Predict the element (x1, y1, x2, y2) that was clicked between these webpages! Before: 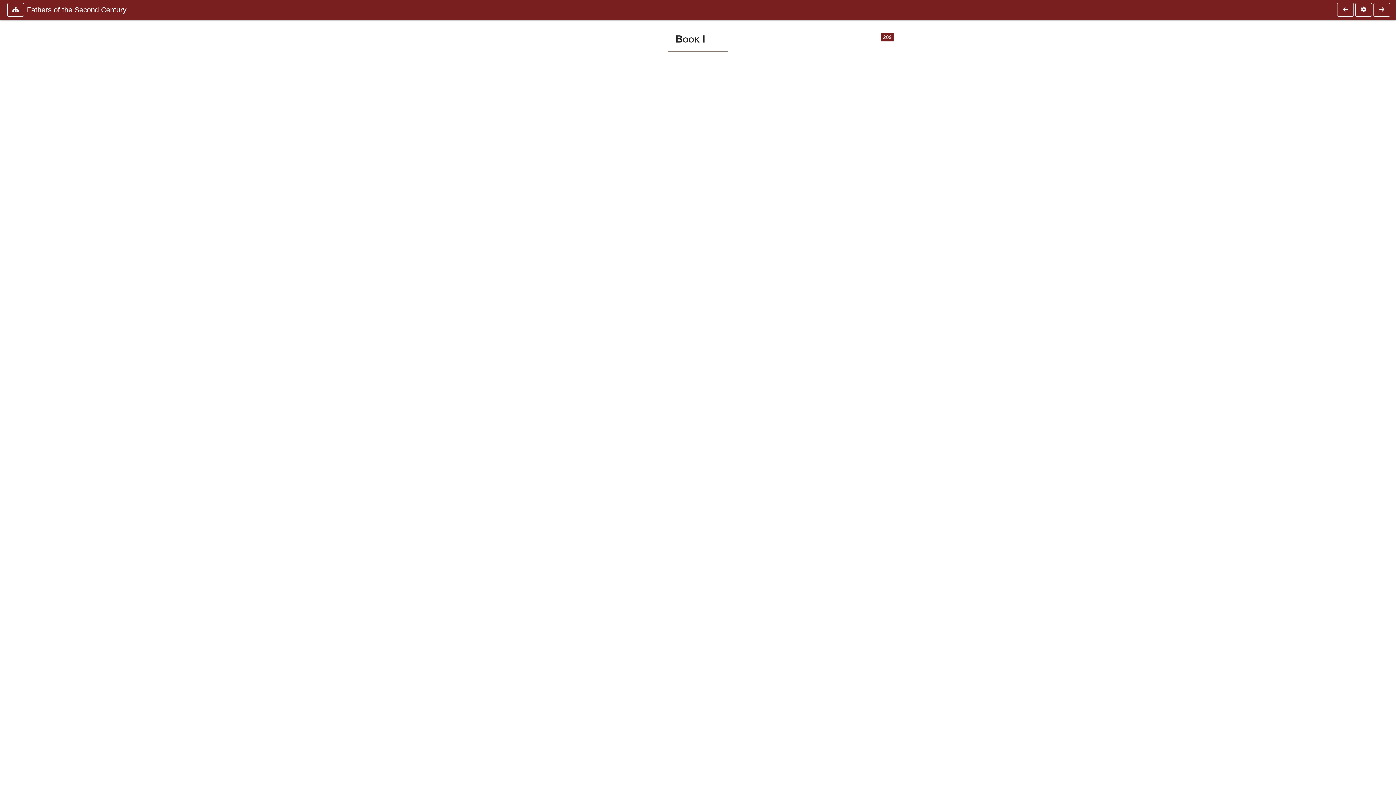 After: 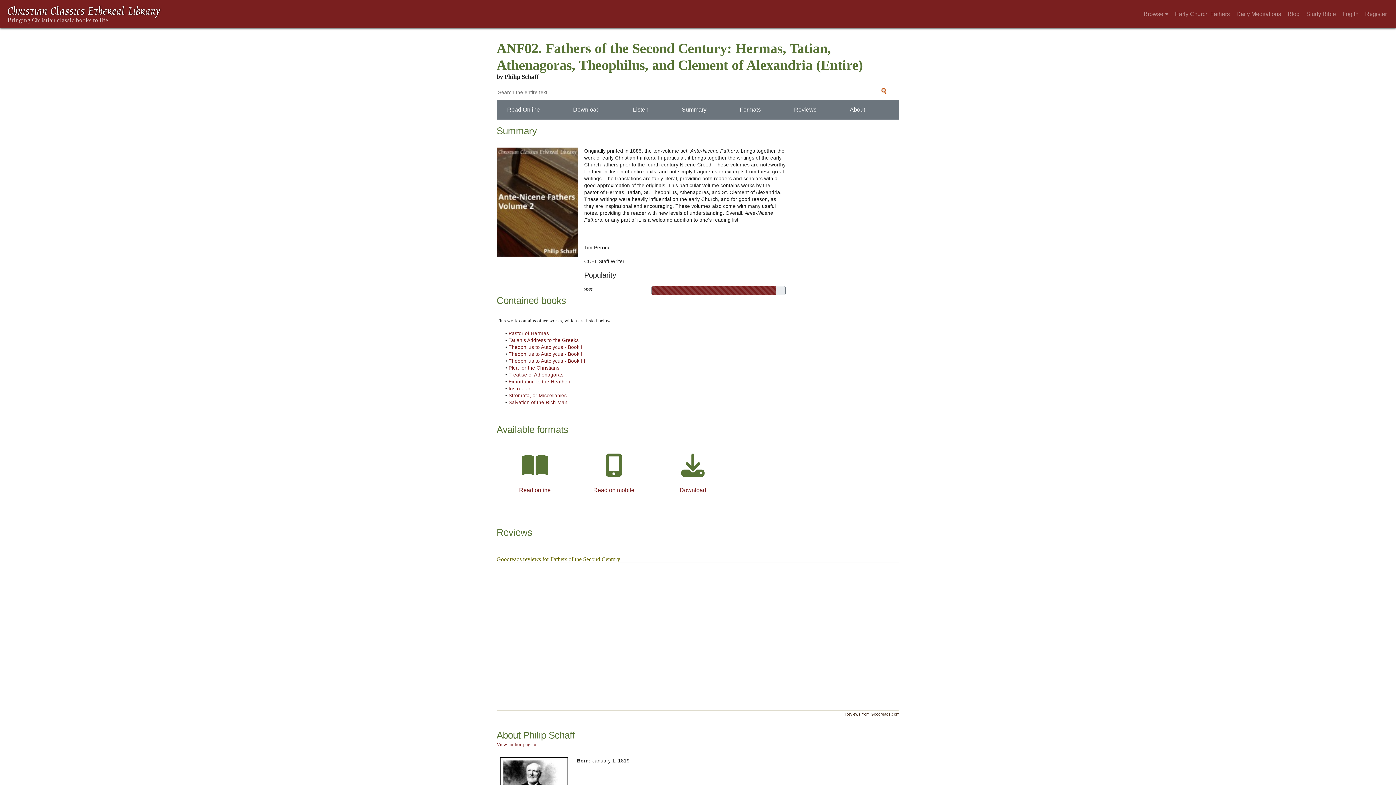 Action: bbox: (24, 2, 1330, 16) label: Fathers of the Second Century